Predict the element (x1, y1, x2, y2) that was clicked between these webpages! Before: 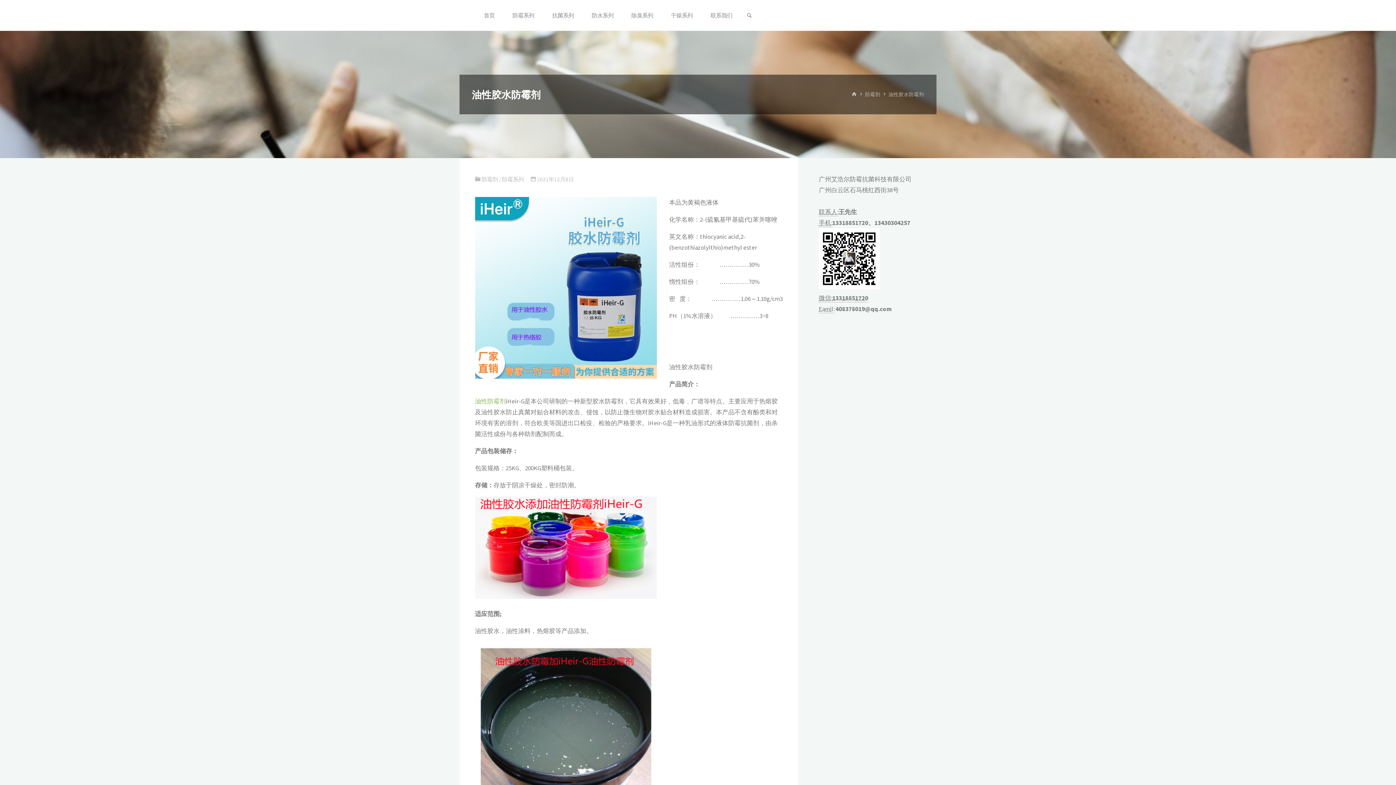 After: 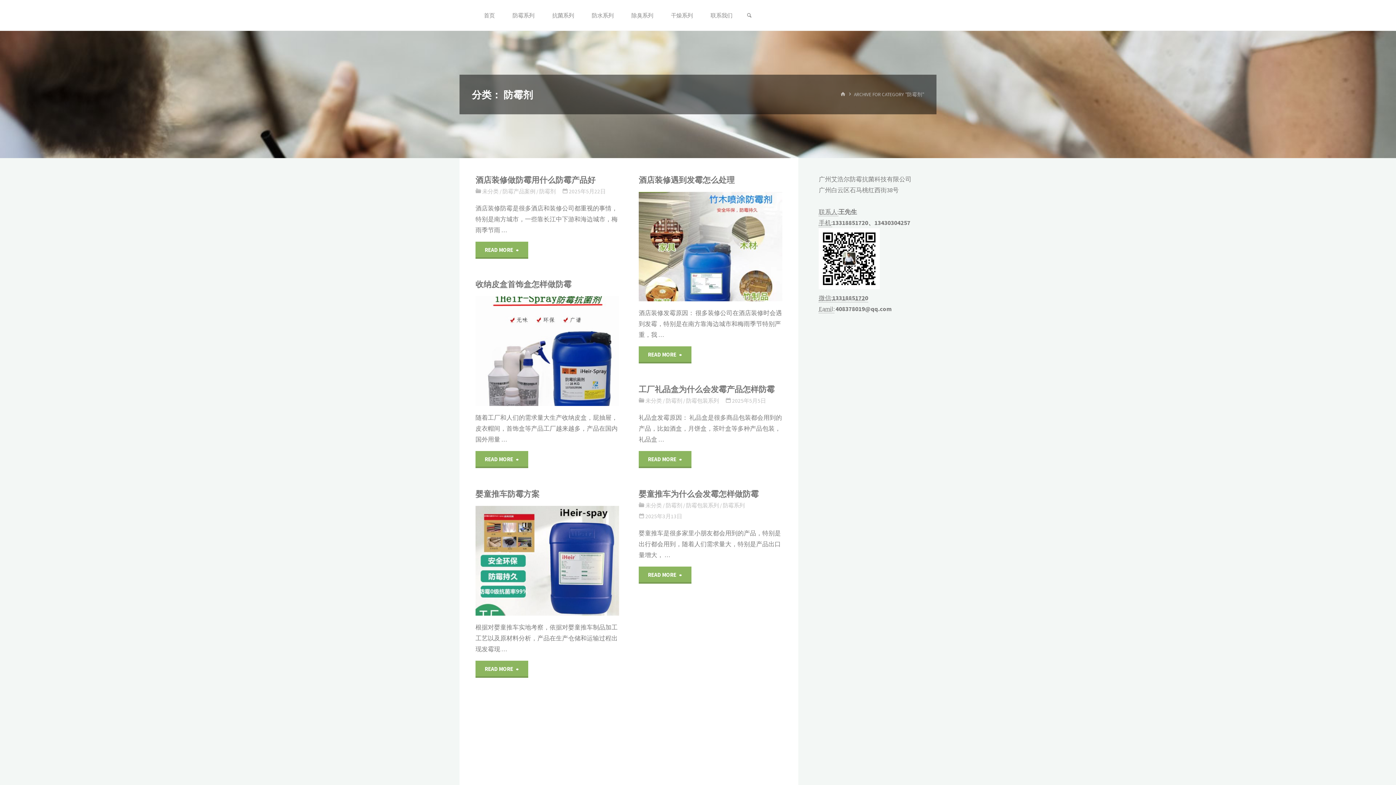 Action: bbox: (865, 91, 880, 97) label: 防霉剂